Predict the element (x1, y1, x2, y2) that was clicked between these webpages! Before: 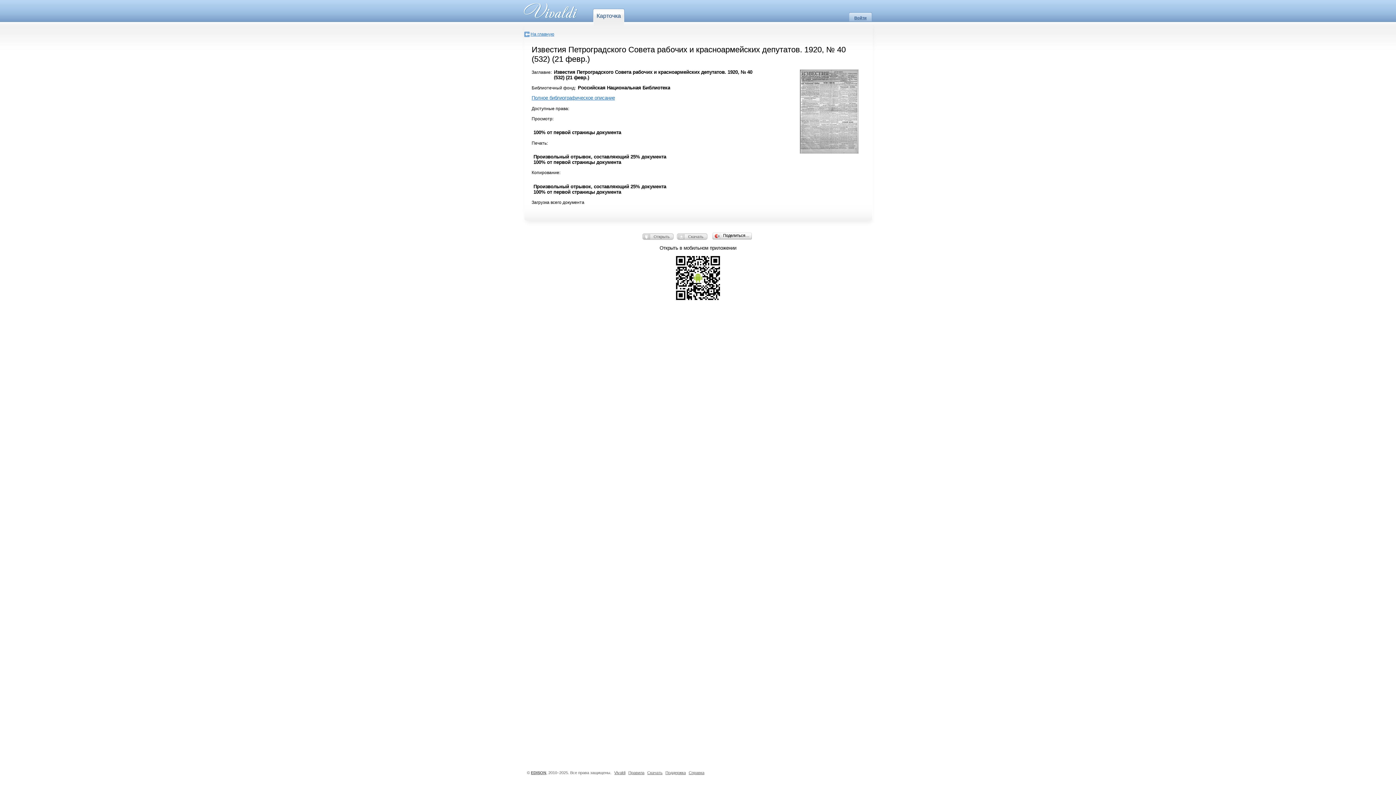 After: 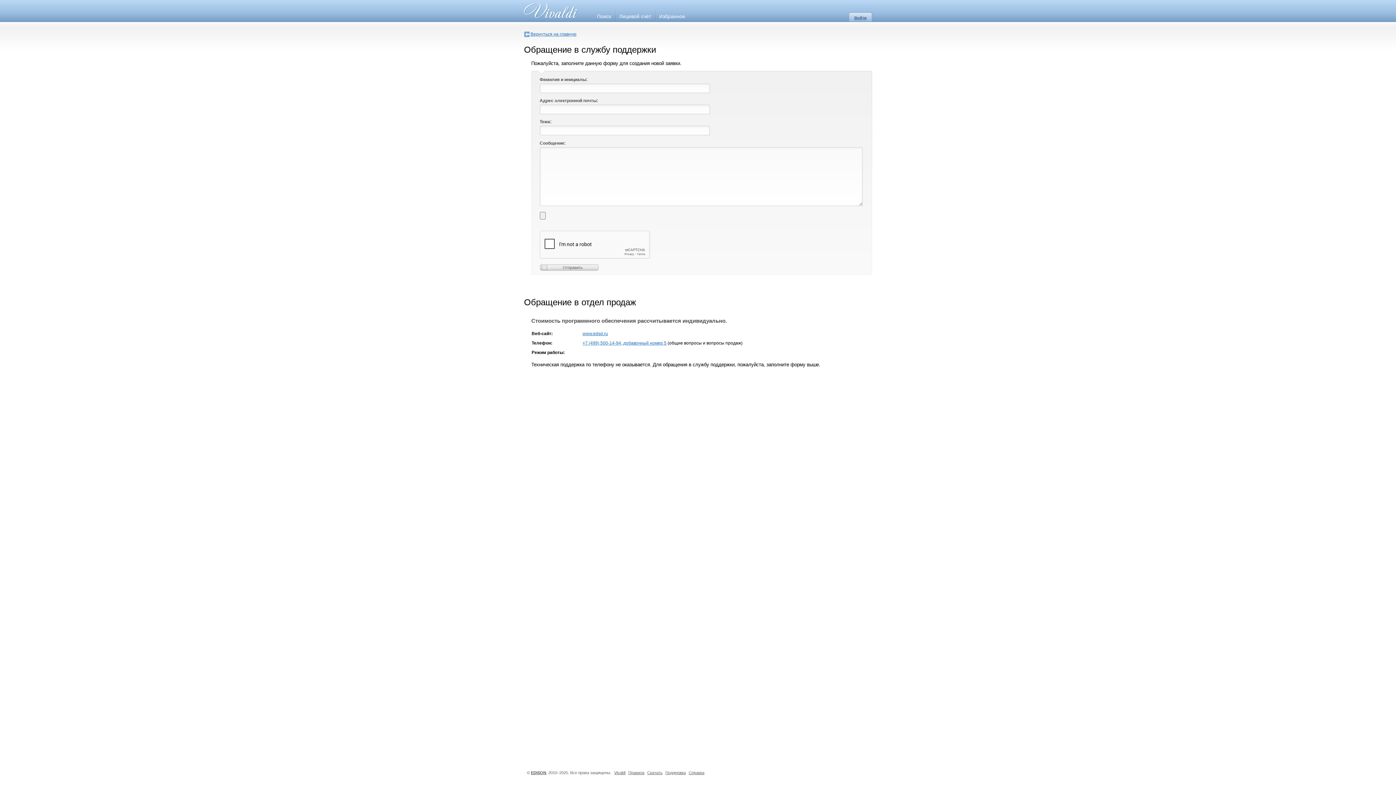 Action: bbox: (665, 770, 686, 775) label: Поддержка